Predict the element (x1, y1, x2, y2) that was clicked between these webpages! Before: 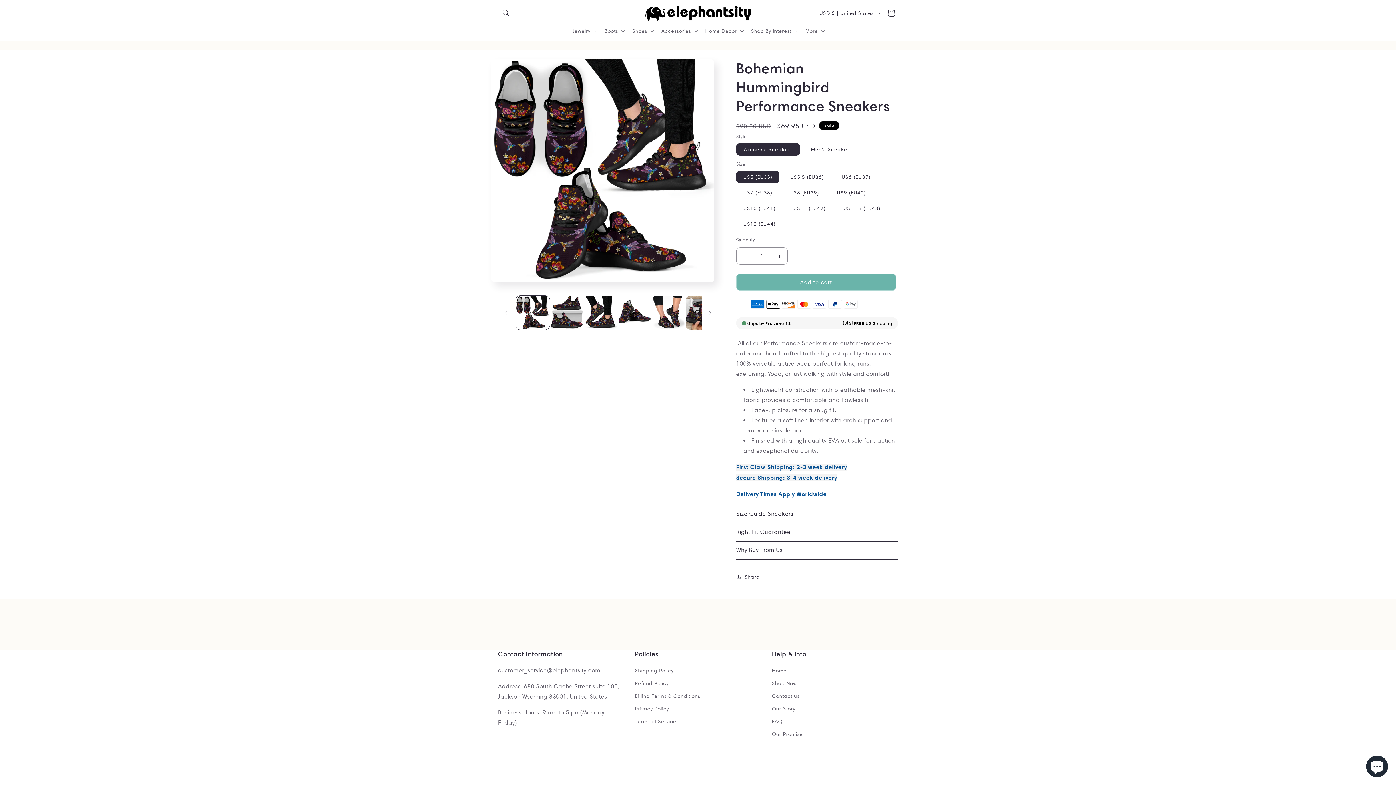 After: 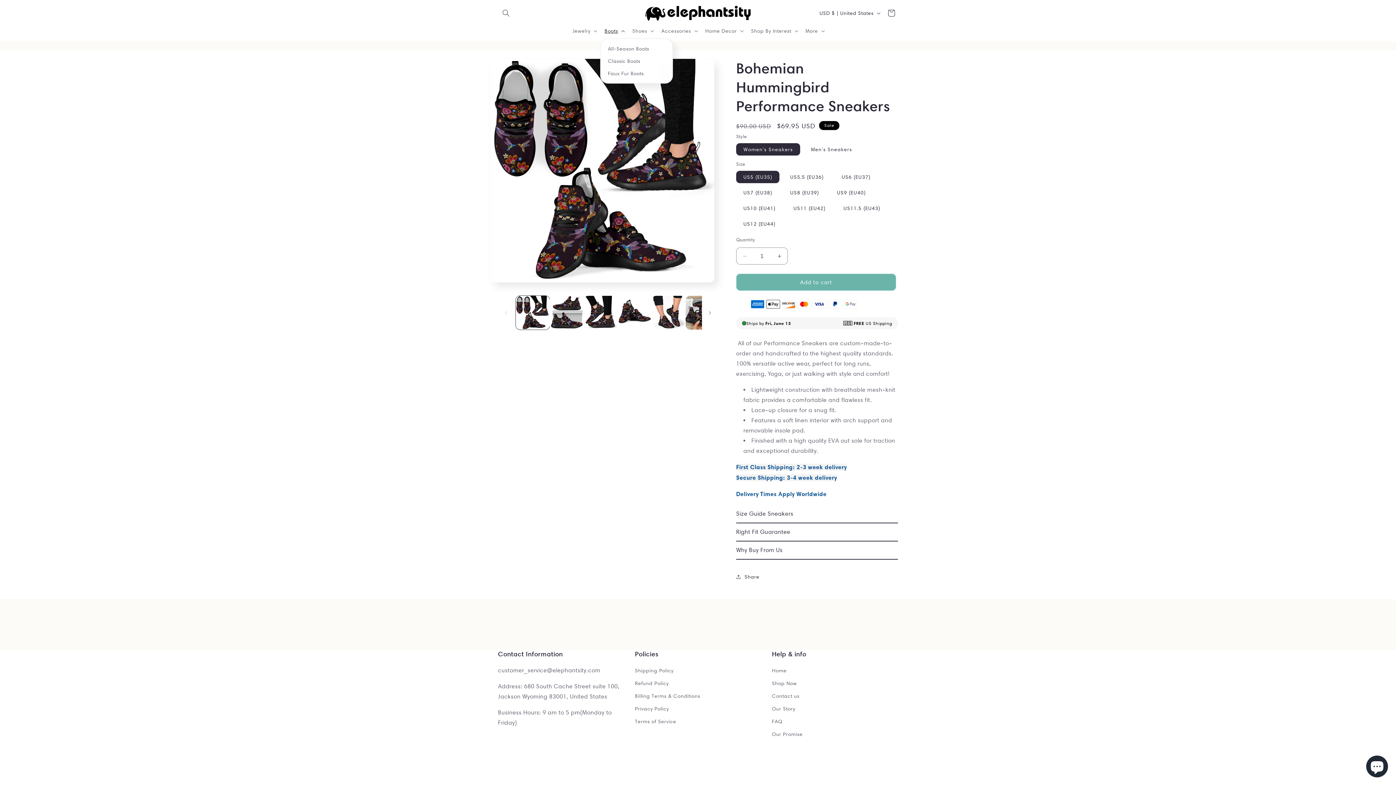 Action: label: Boots bbox: (600, 23, 628, 38)